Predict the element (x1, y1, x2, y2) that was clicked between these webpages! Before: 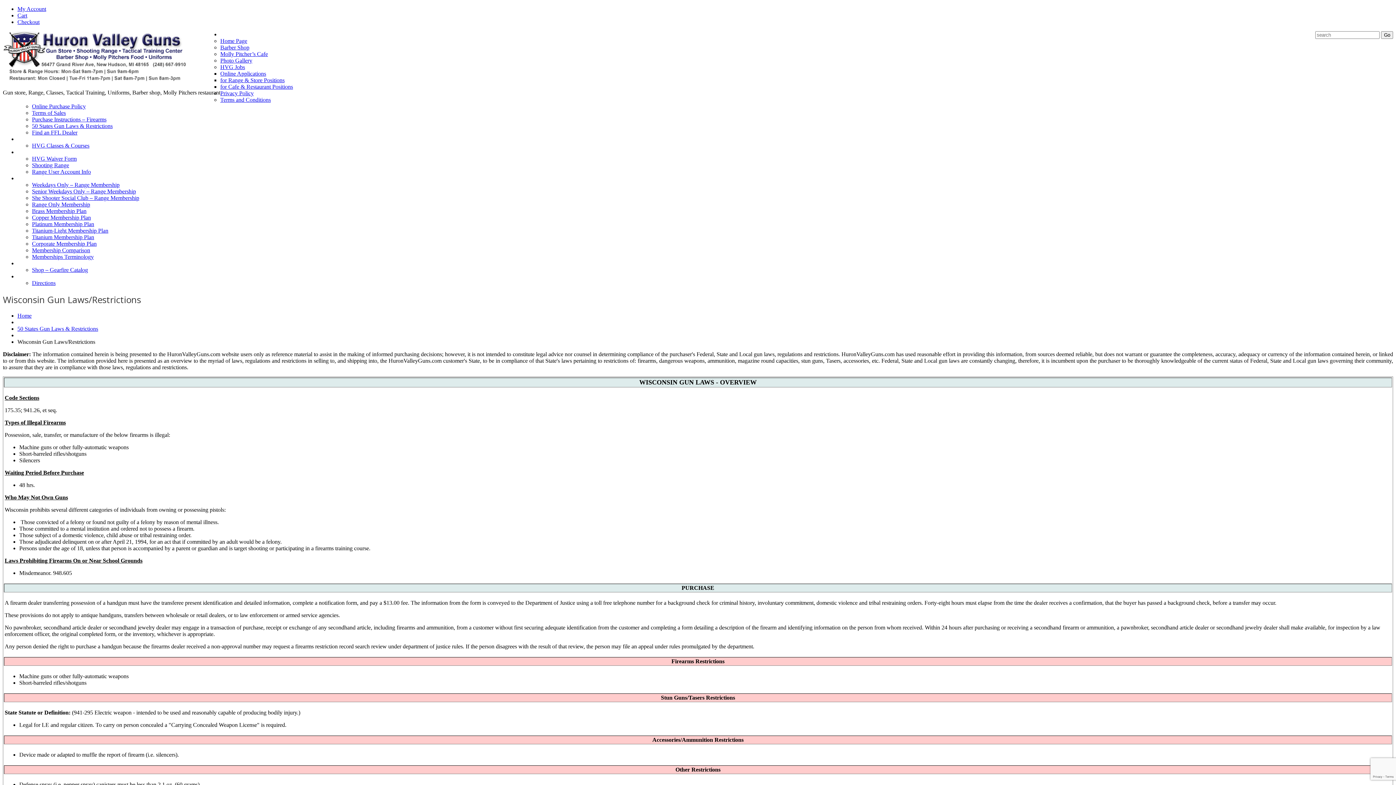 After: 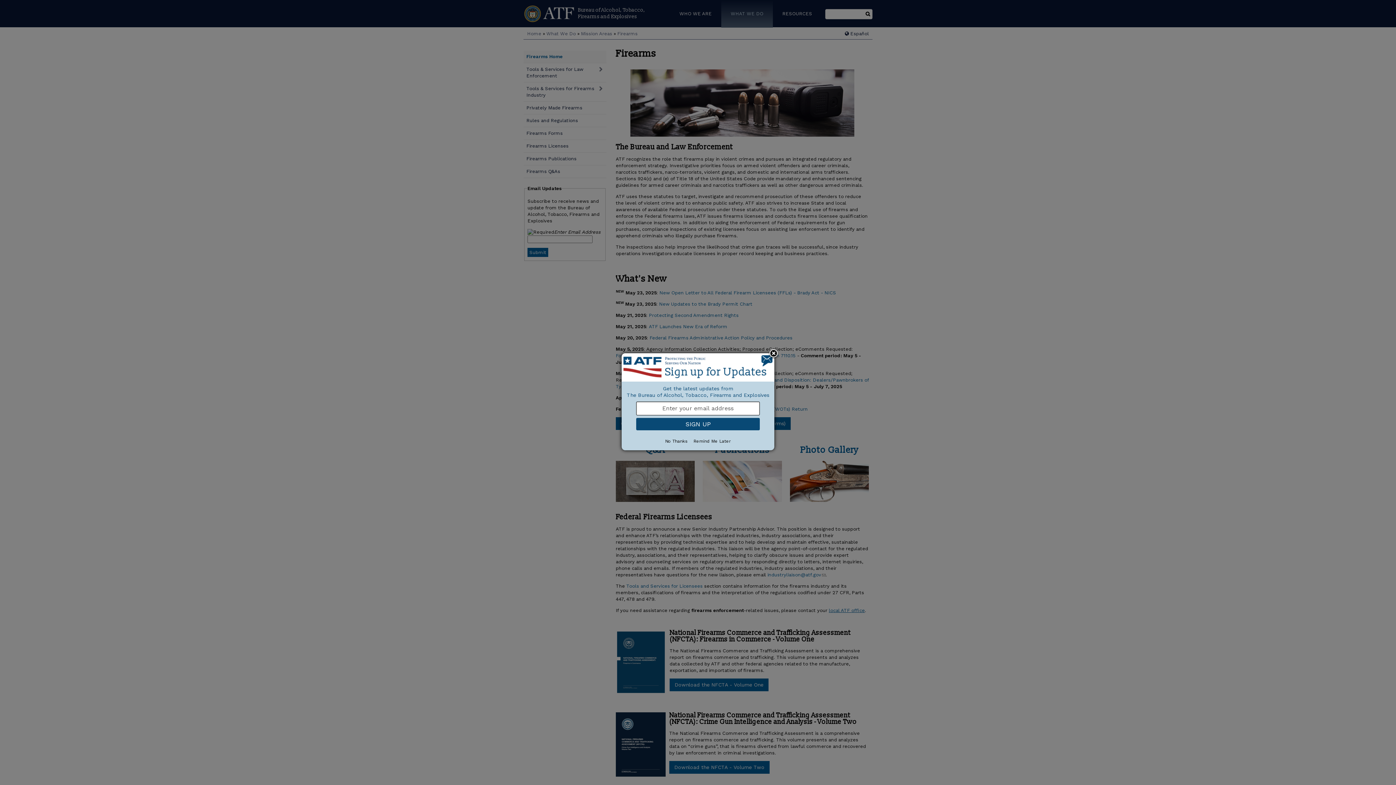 Action: label: Find an FFL Dealer bbox: (32, 129, 77, 135)